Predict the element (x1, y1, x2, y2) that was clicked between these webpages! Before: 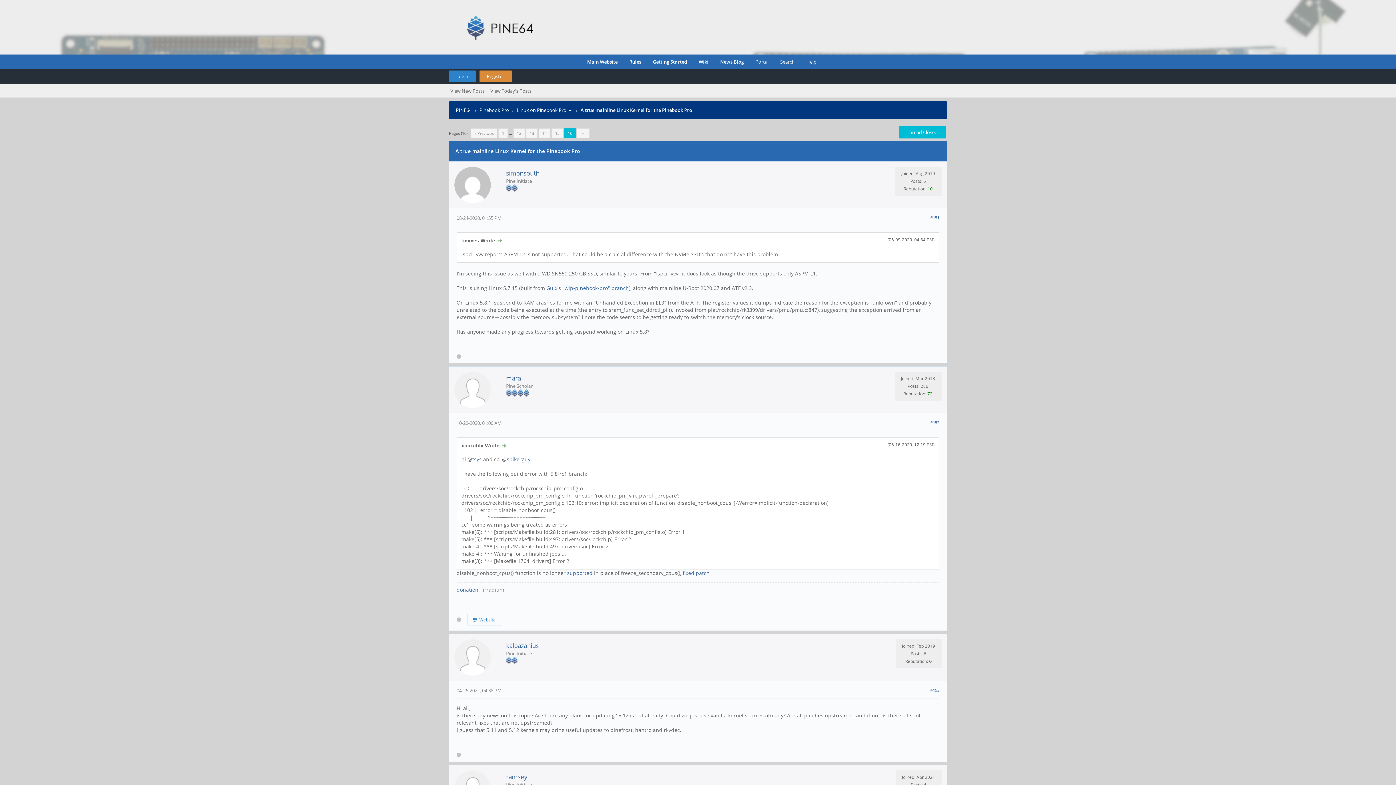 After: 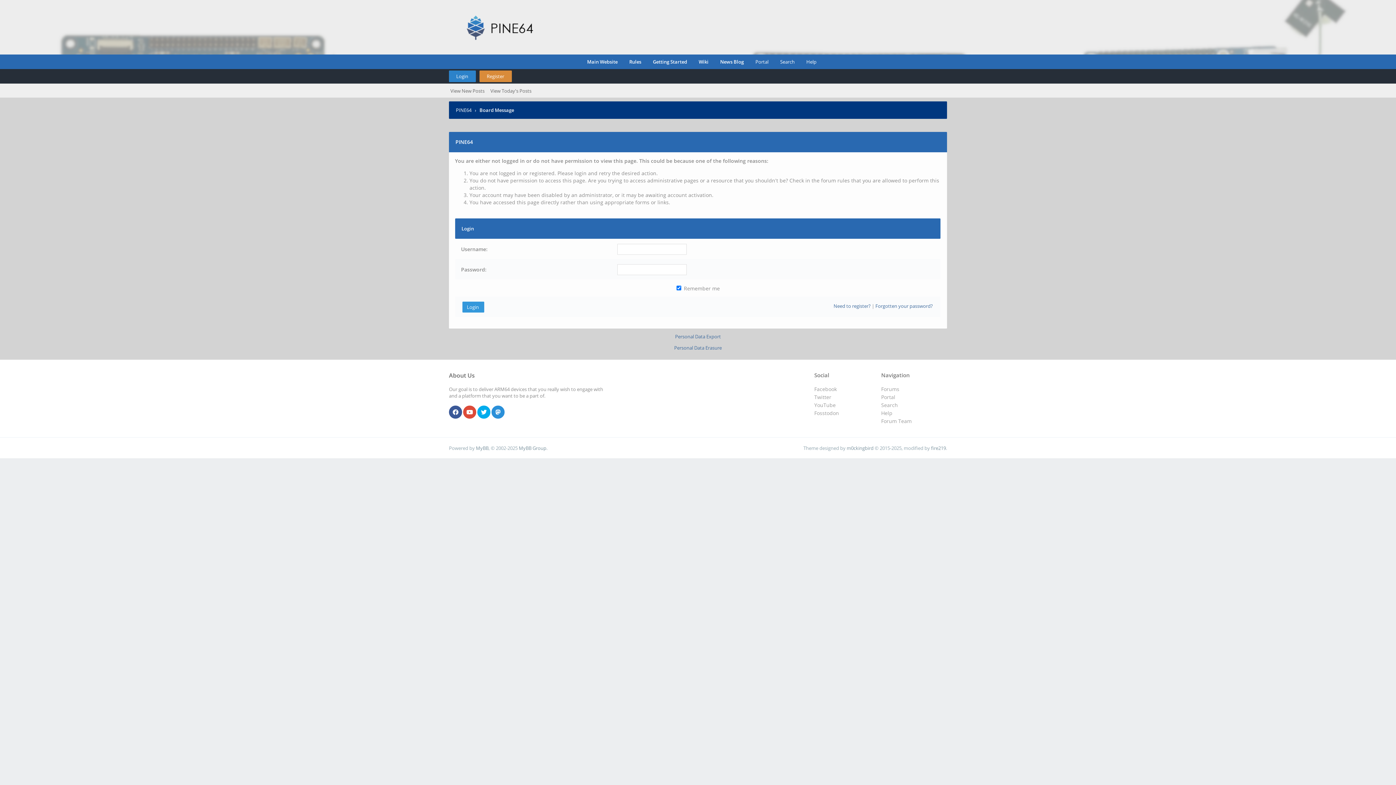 Action: bbox: (454, 670, 490, 677)